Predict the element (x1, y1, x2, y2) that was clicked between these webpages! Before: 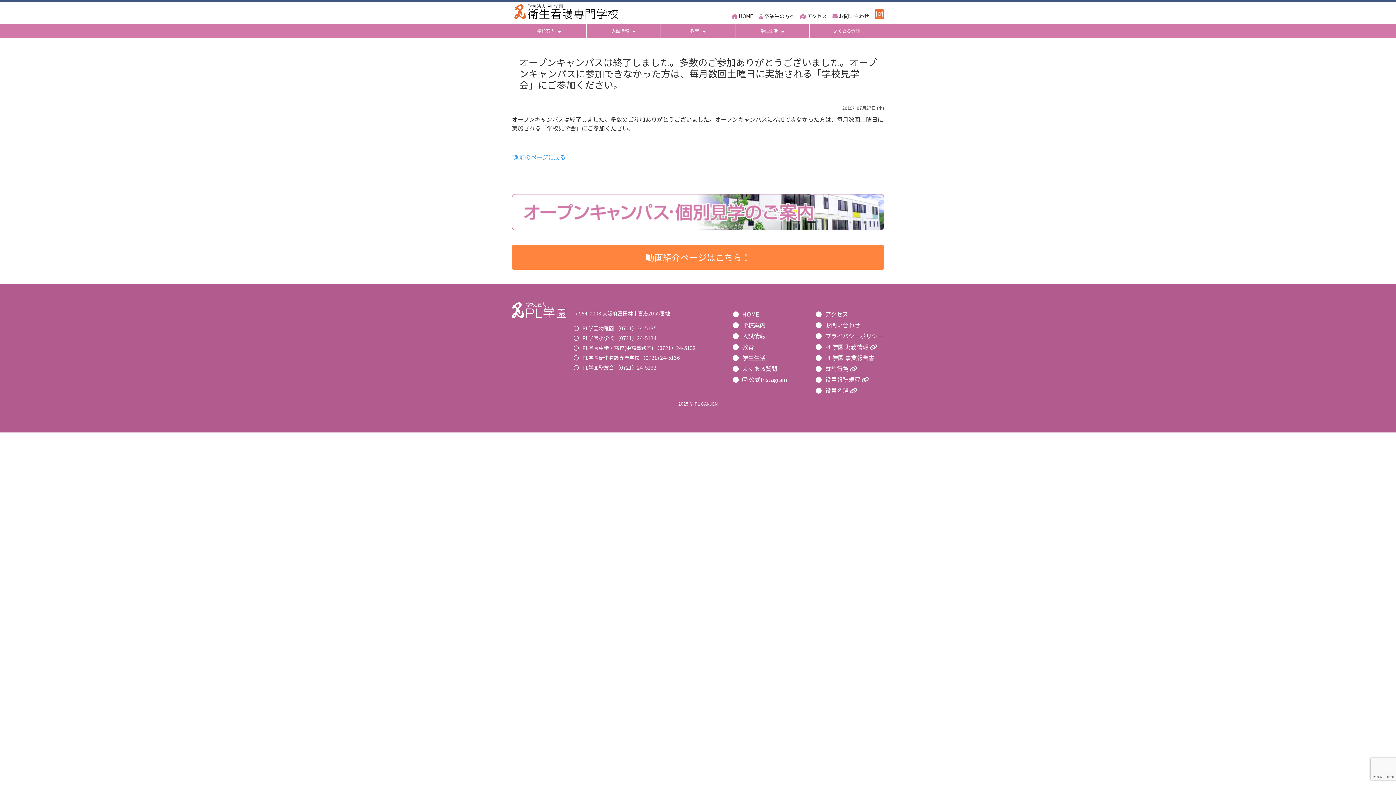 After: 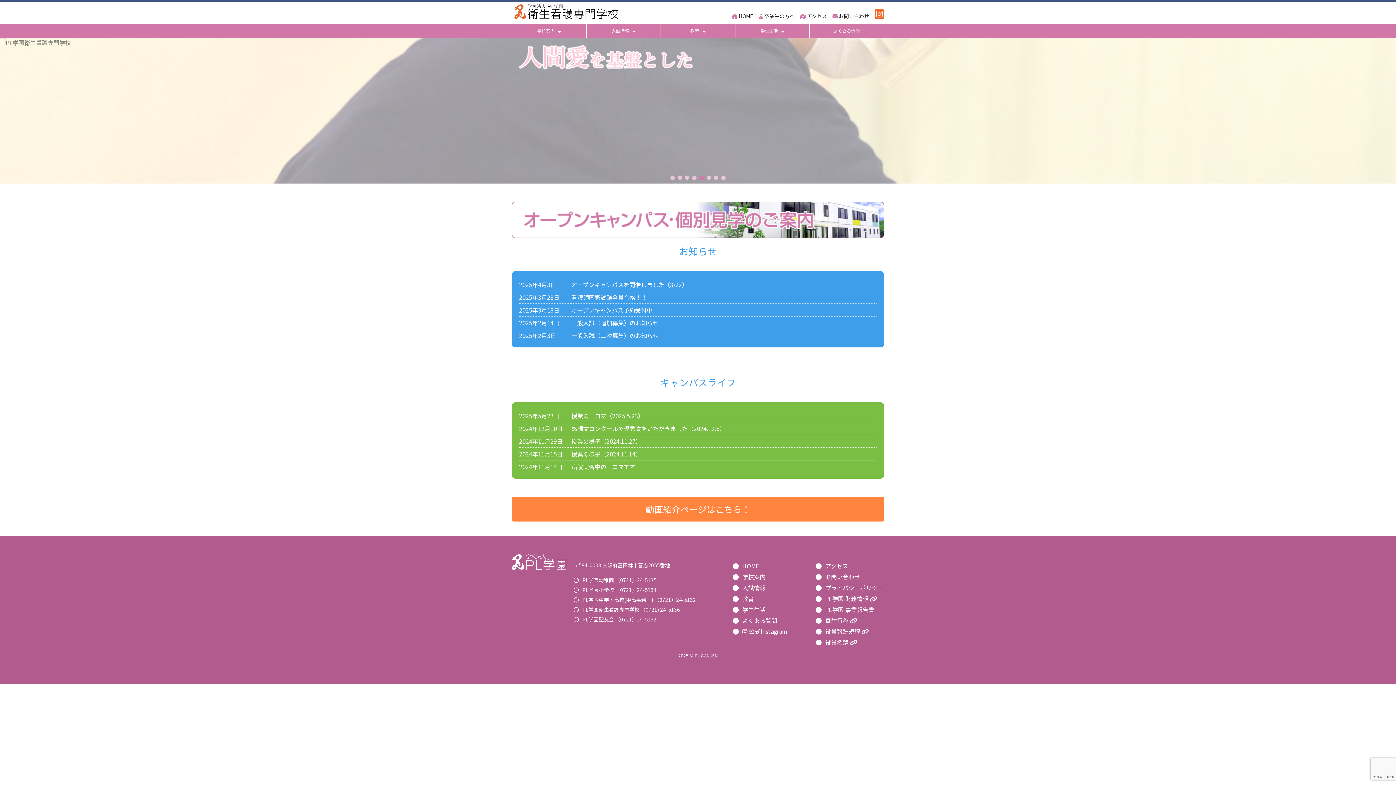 Action: bbox: (742, 309, 759, 318) label: HOME